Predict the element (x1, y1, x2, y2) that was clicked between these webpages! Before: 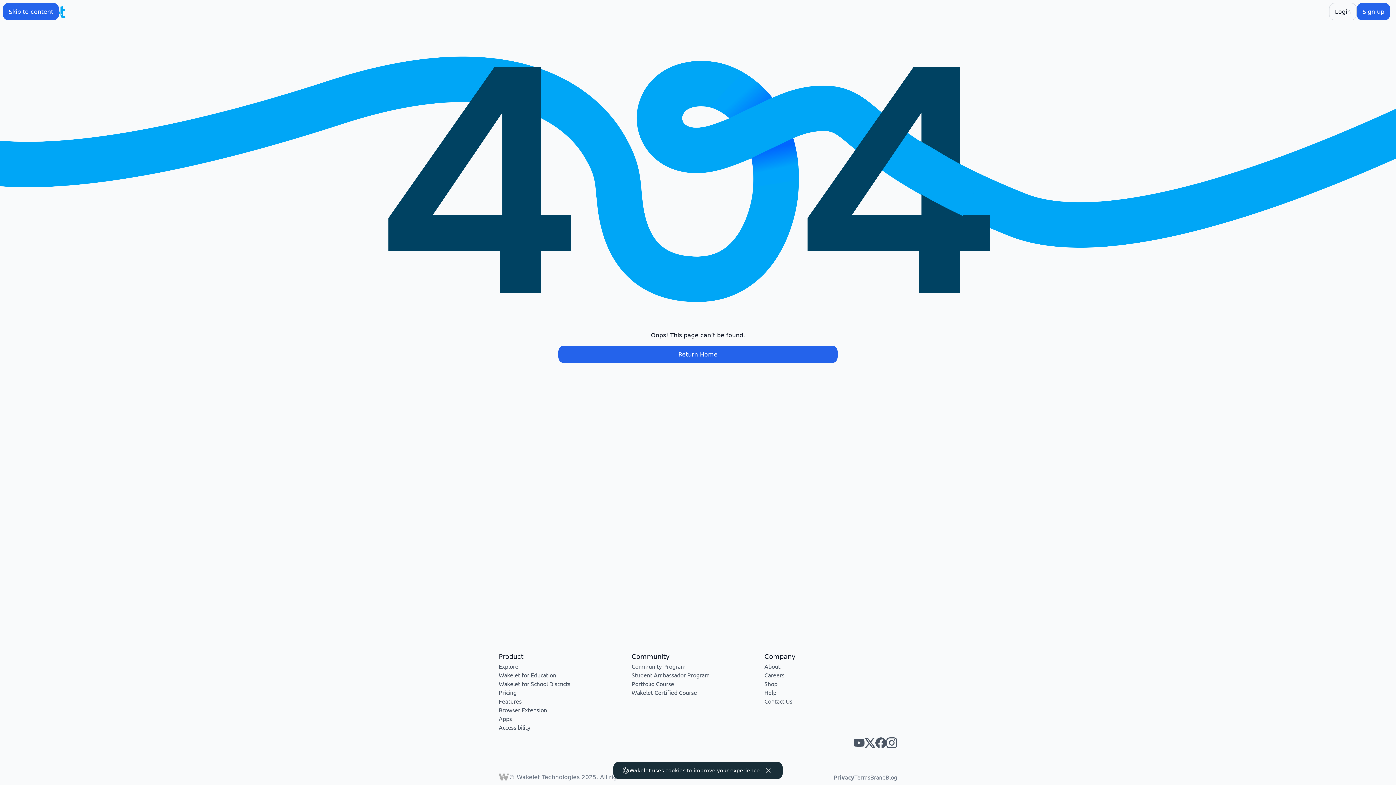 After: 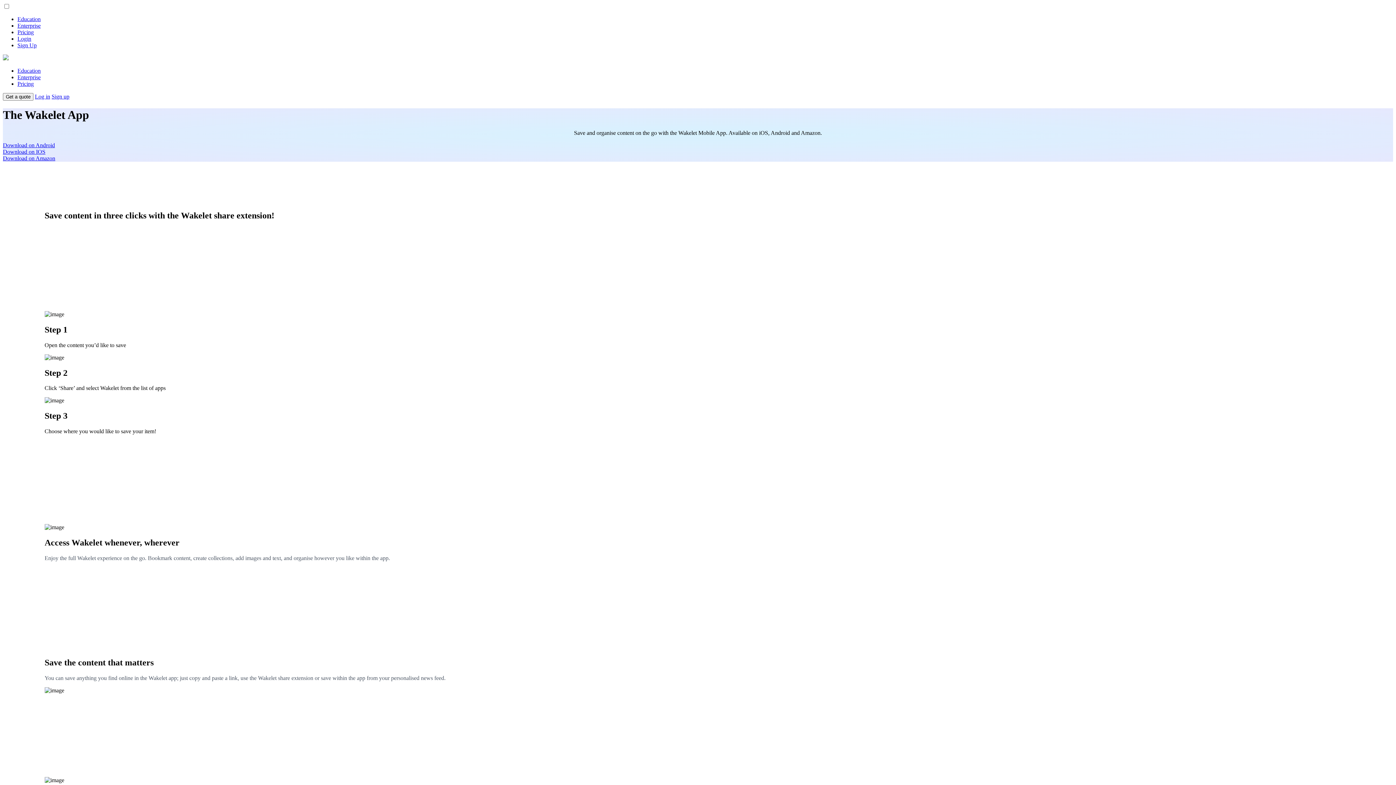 Action: bbox: (498, 715, 512, 722) label: Apps